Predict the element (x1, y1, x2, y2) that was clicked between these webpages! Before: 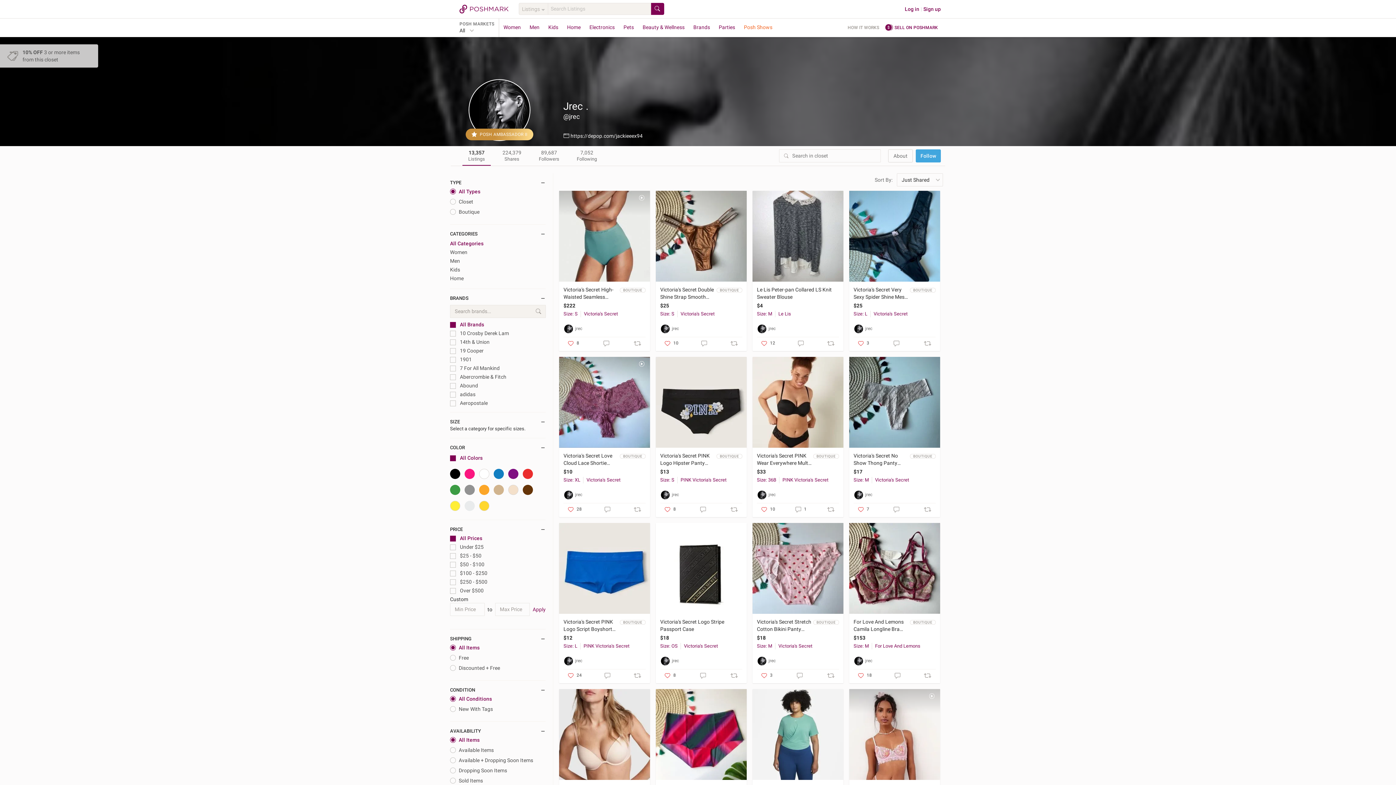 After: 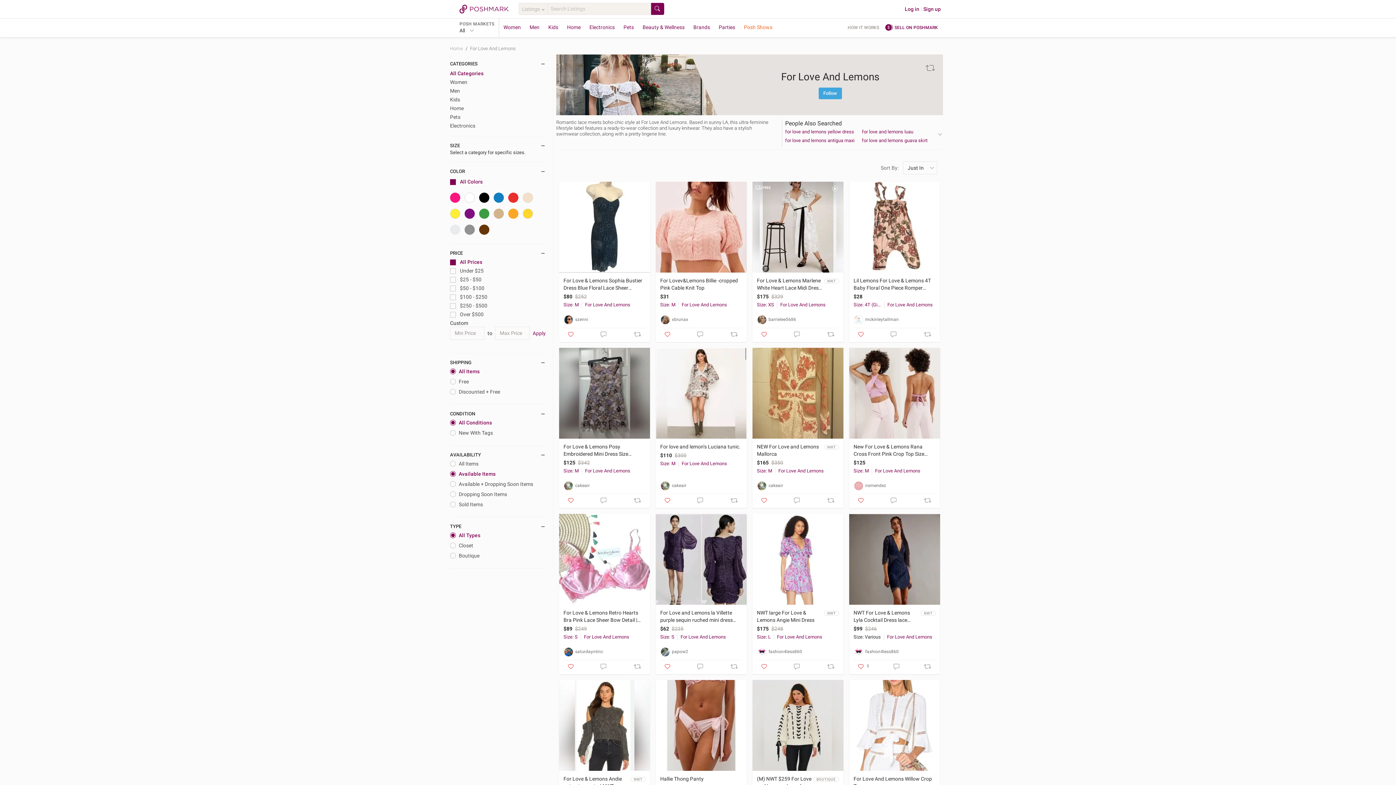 Action: bbox: (872, 643, 933, 649) label: For Love And Lemons